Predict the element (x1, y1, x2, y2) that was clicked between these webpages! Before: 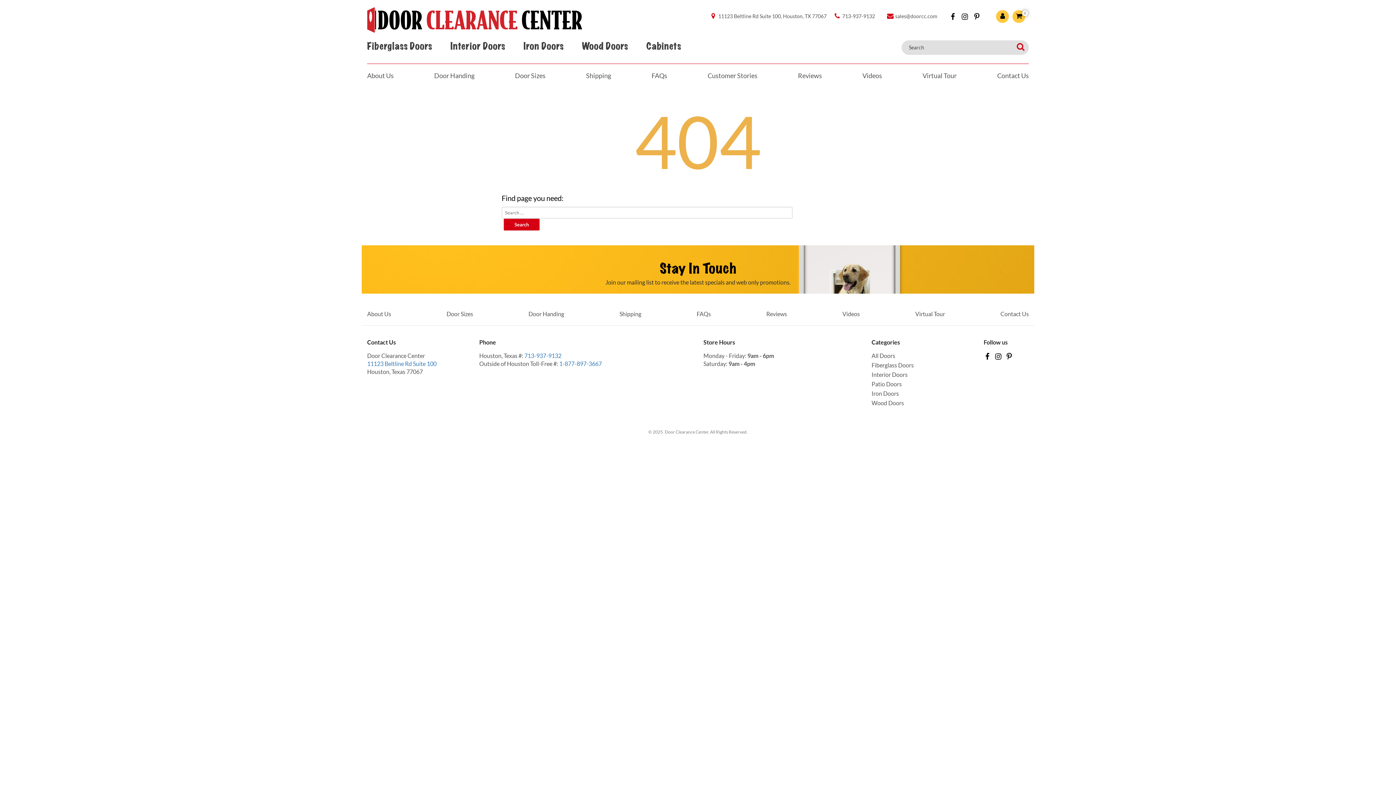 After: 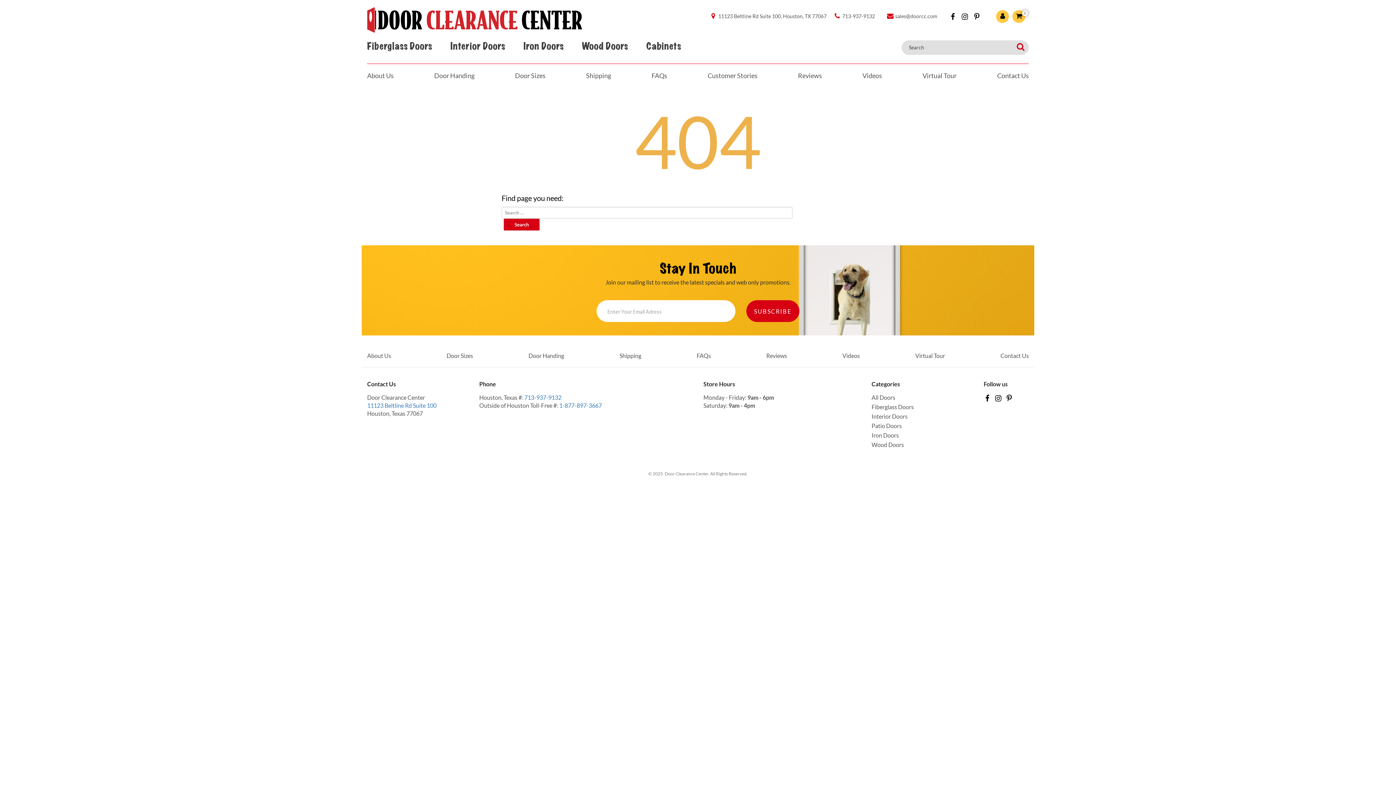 Action: label: Virtual Tour bbox: (915, 310, 945, 317)